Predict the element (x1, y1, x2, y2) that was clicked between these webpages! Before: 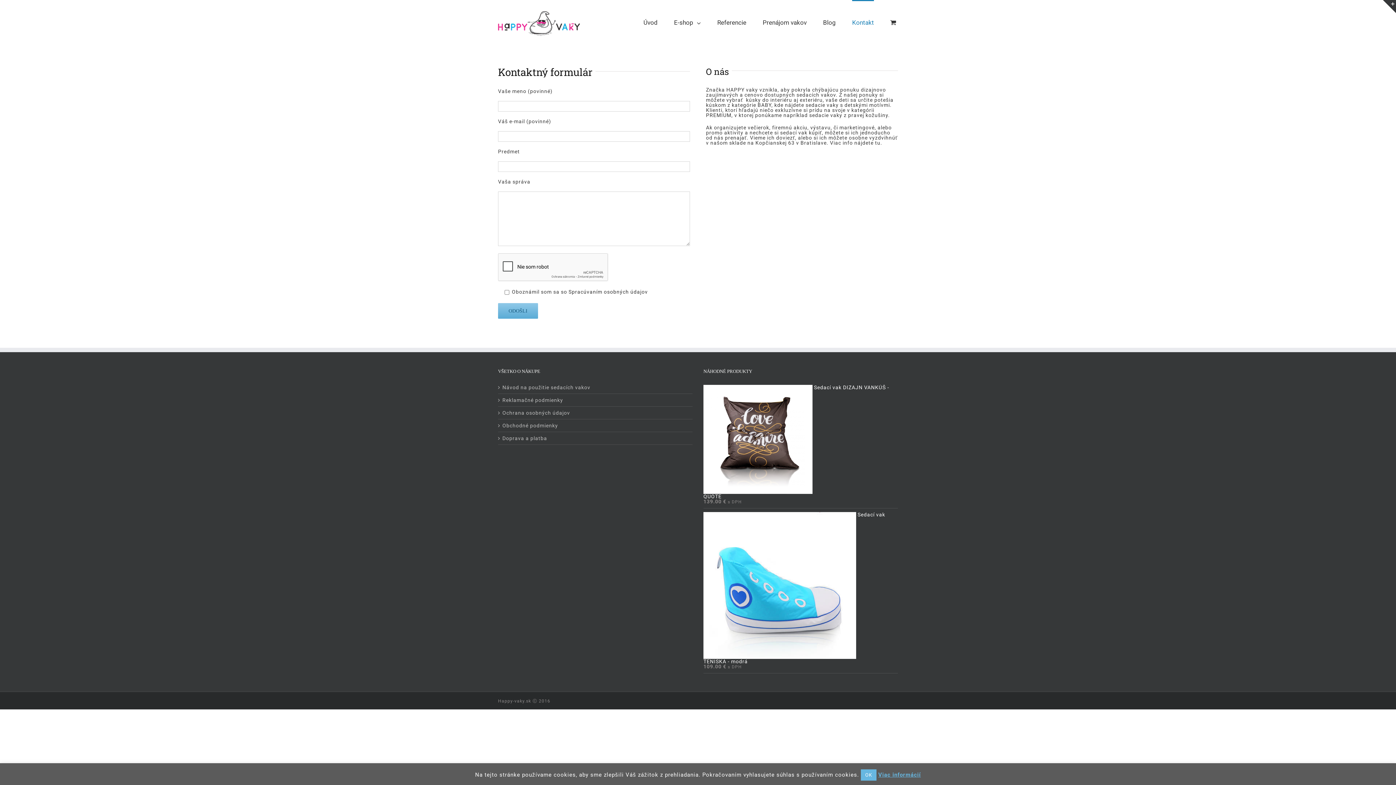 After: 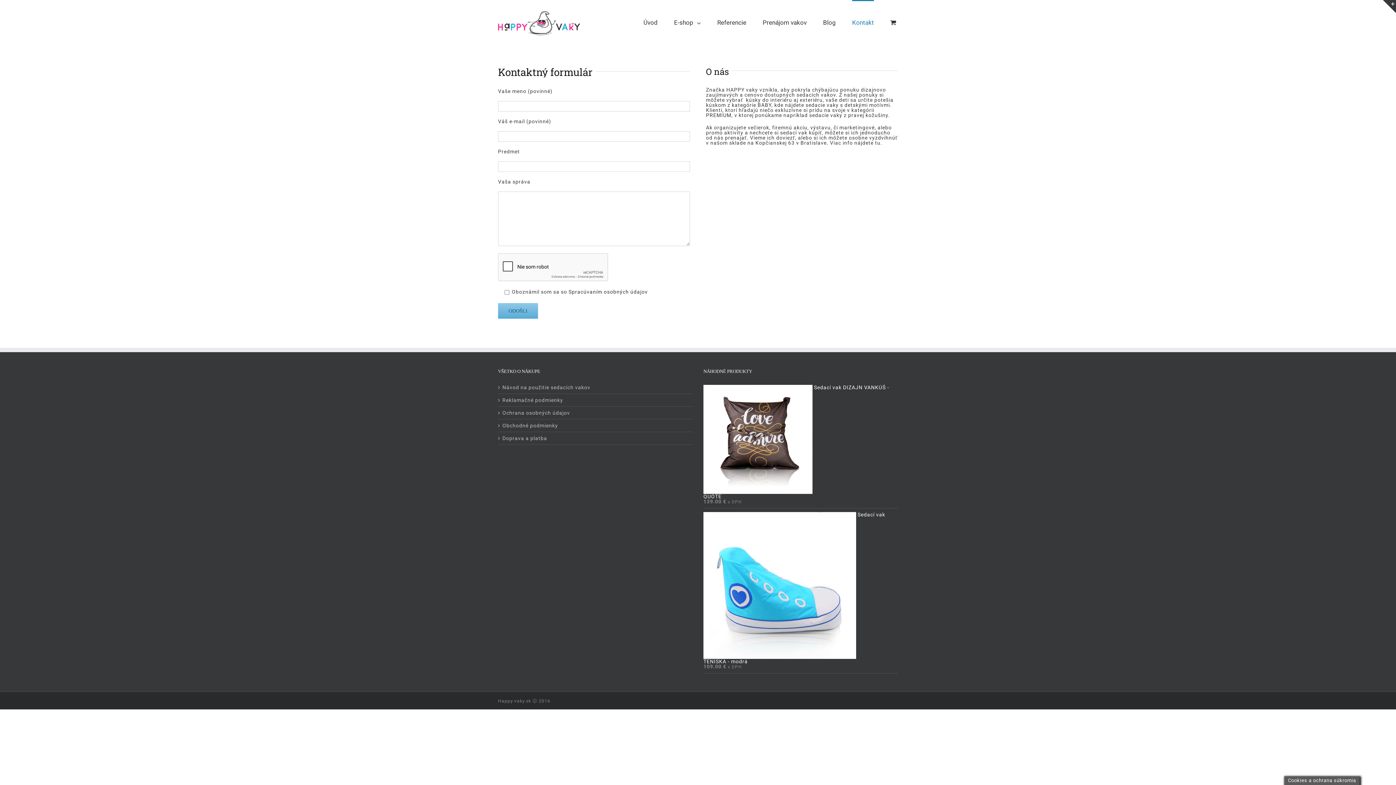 Action: bbox: (861, 769, 876, 781) label: OK